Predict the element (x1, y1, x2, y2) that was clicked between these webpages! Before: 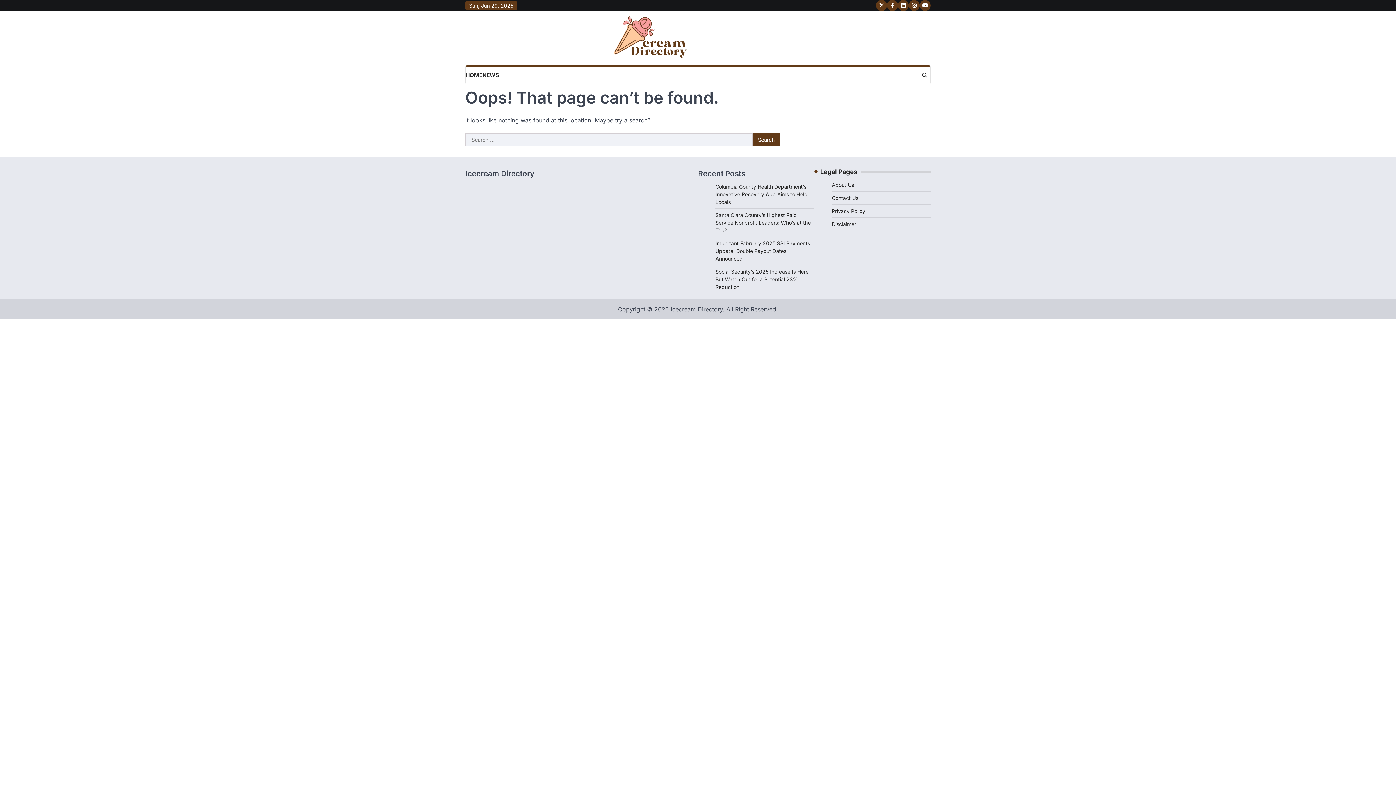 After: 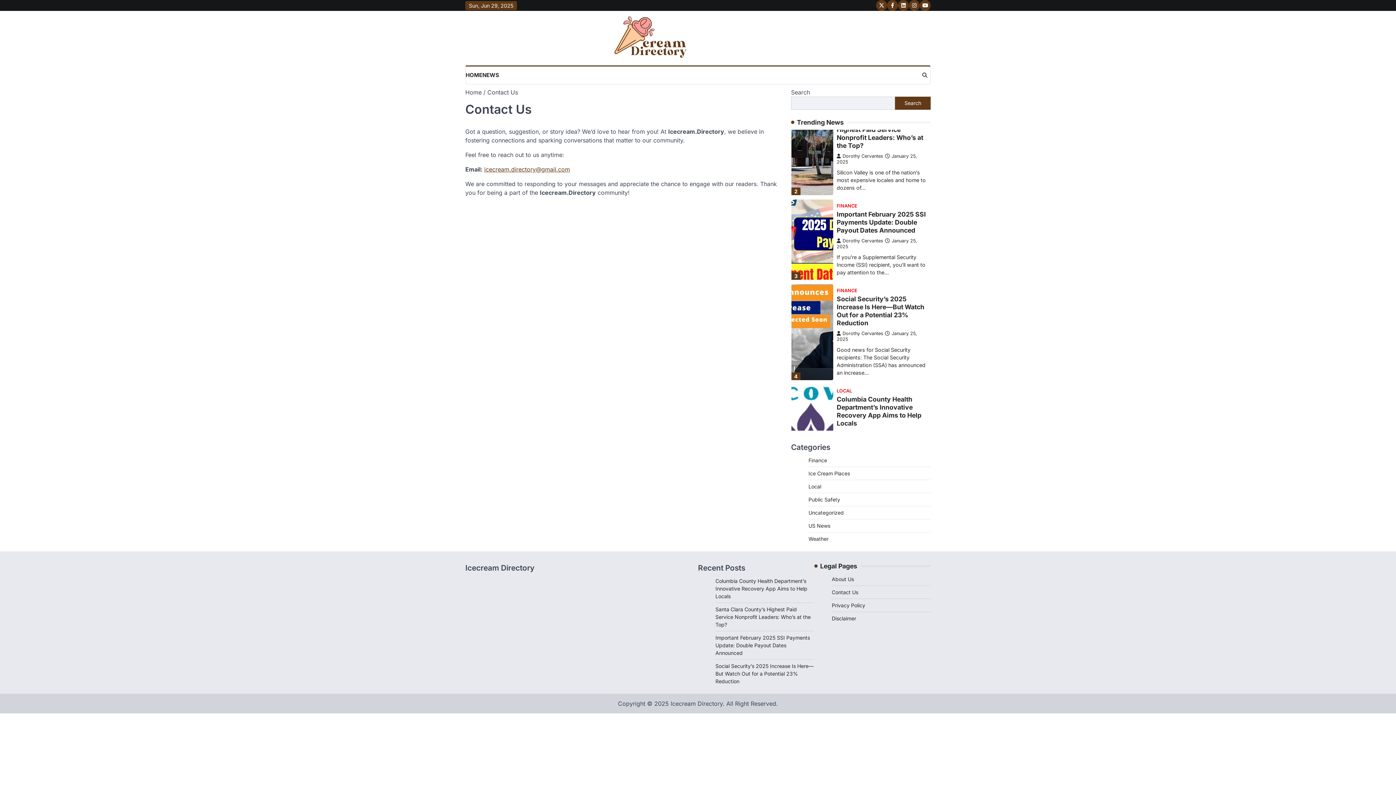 Action: label: Contact Us bbox: (832, 194, 858, 201)